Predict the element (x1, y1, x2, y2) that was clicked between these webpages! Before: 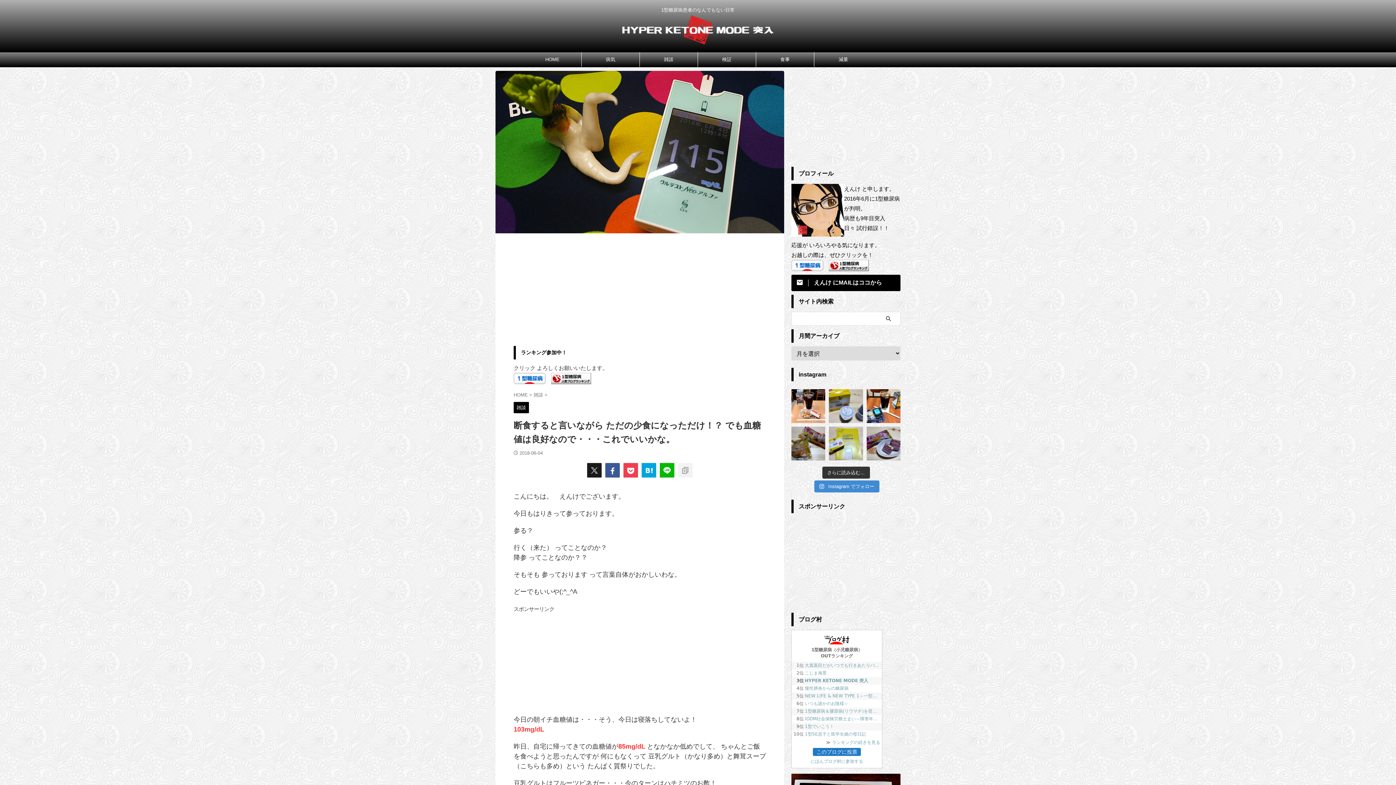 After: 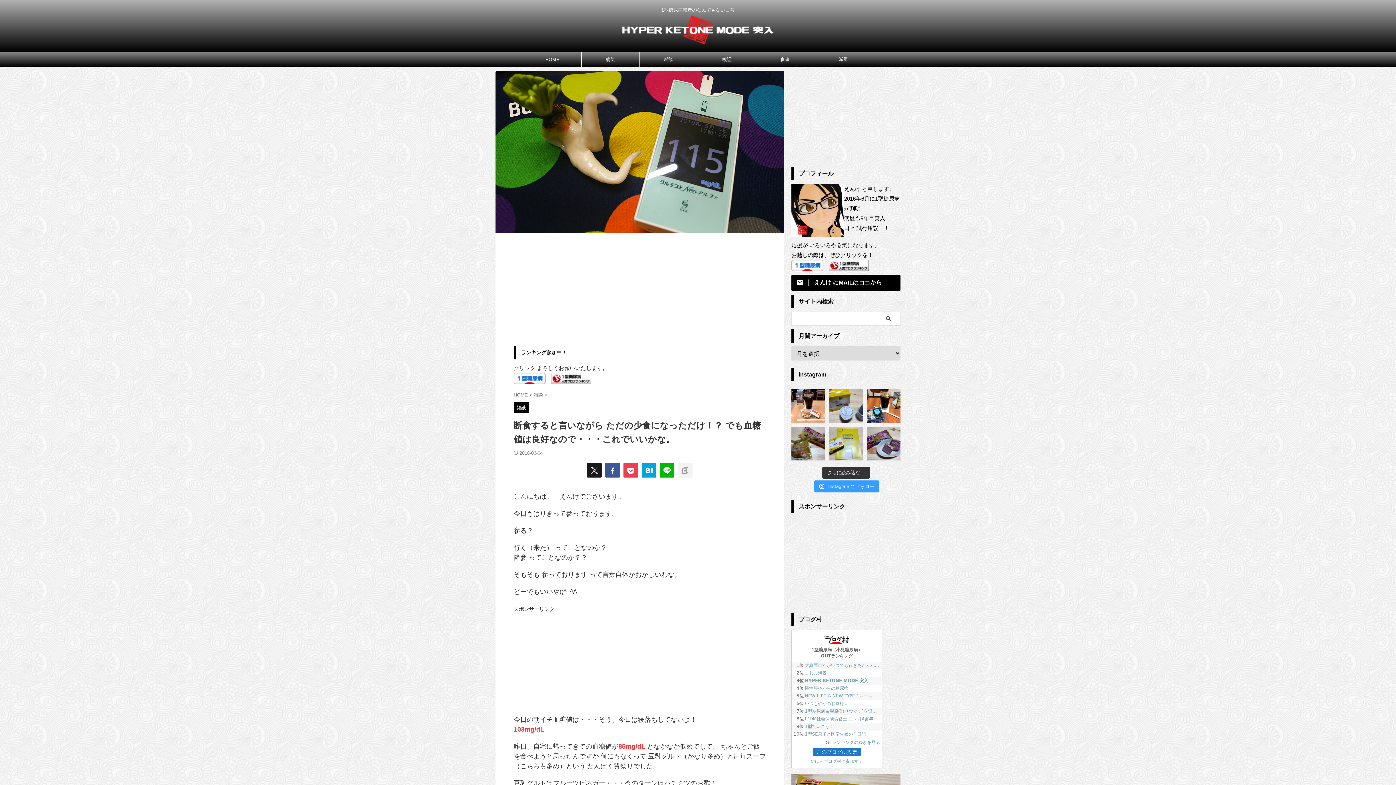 Action: label:  Instagram でフォロー bbox: (814, 480, 879, 492)